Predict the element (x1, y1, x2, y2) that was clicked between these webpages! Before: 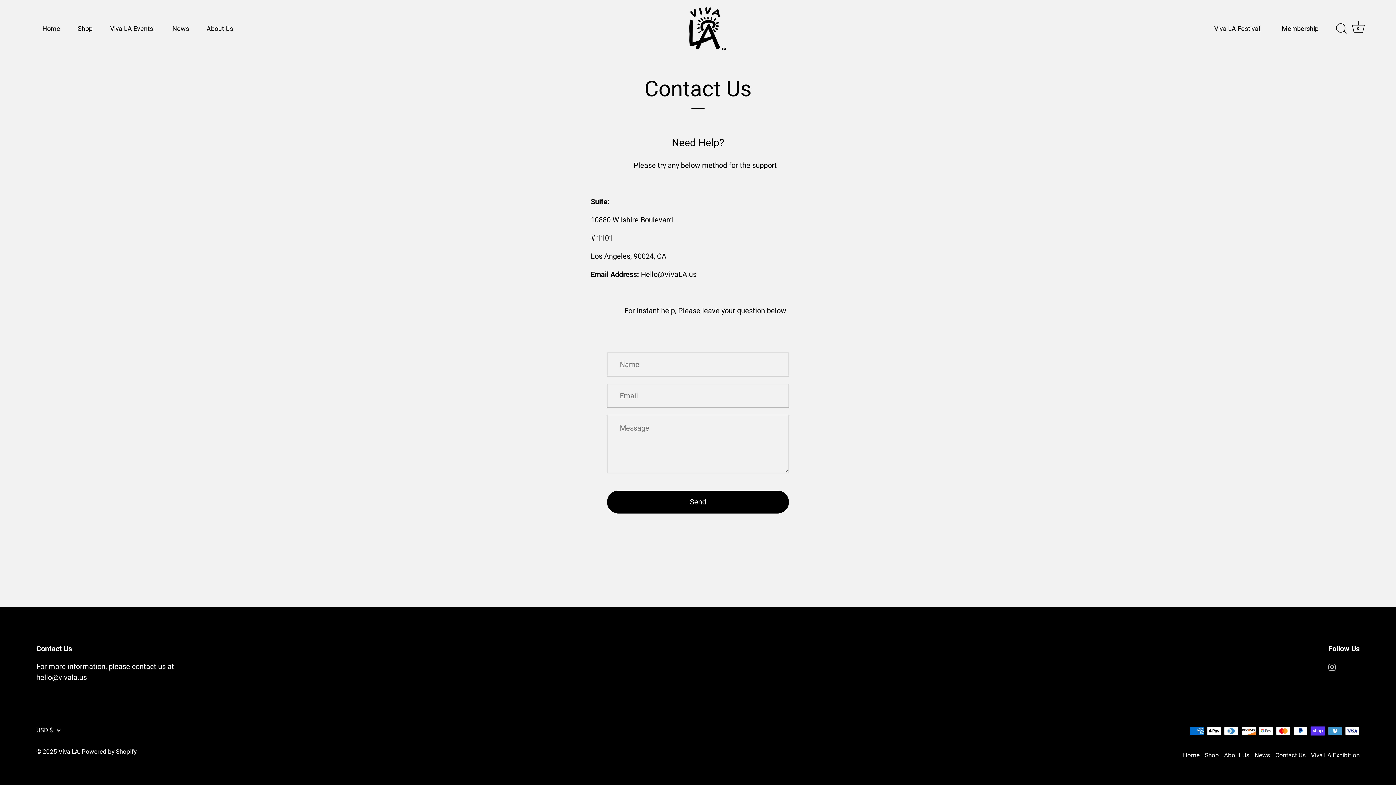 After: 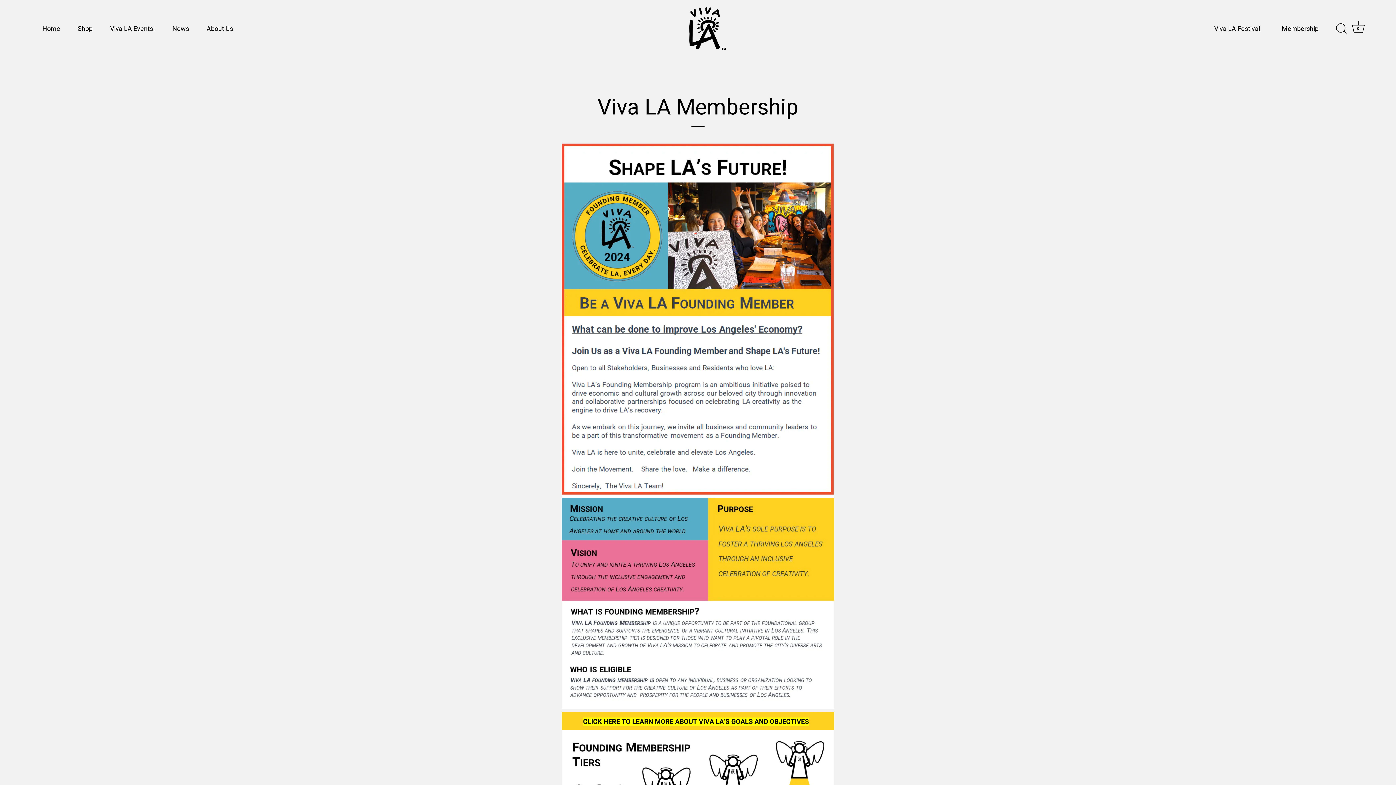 Action: bbox: (1282, 23, 1331, 34) label: Membership